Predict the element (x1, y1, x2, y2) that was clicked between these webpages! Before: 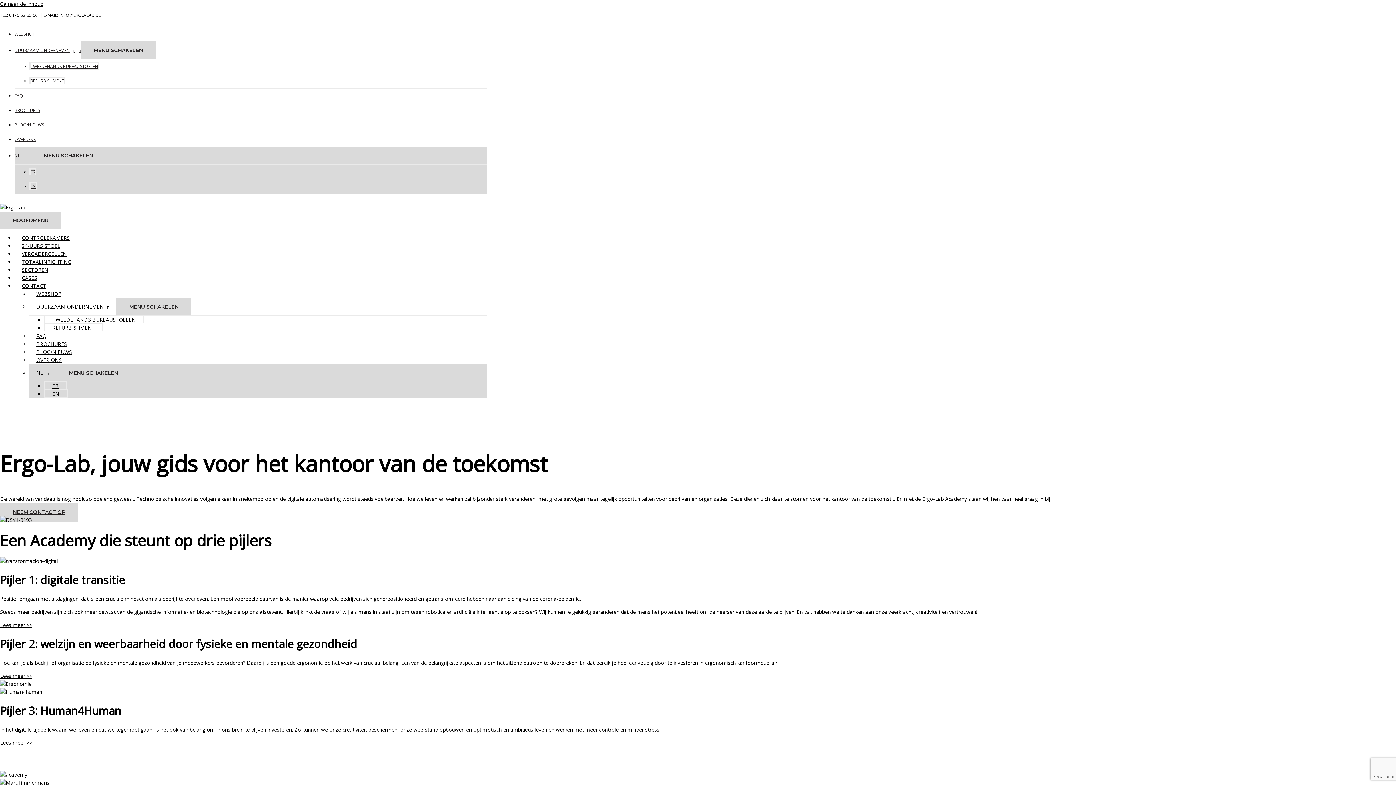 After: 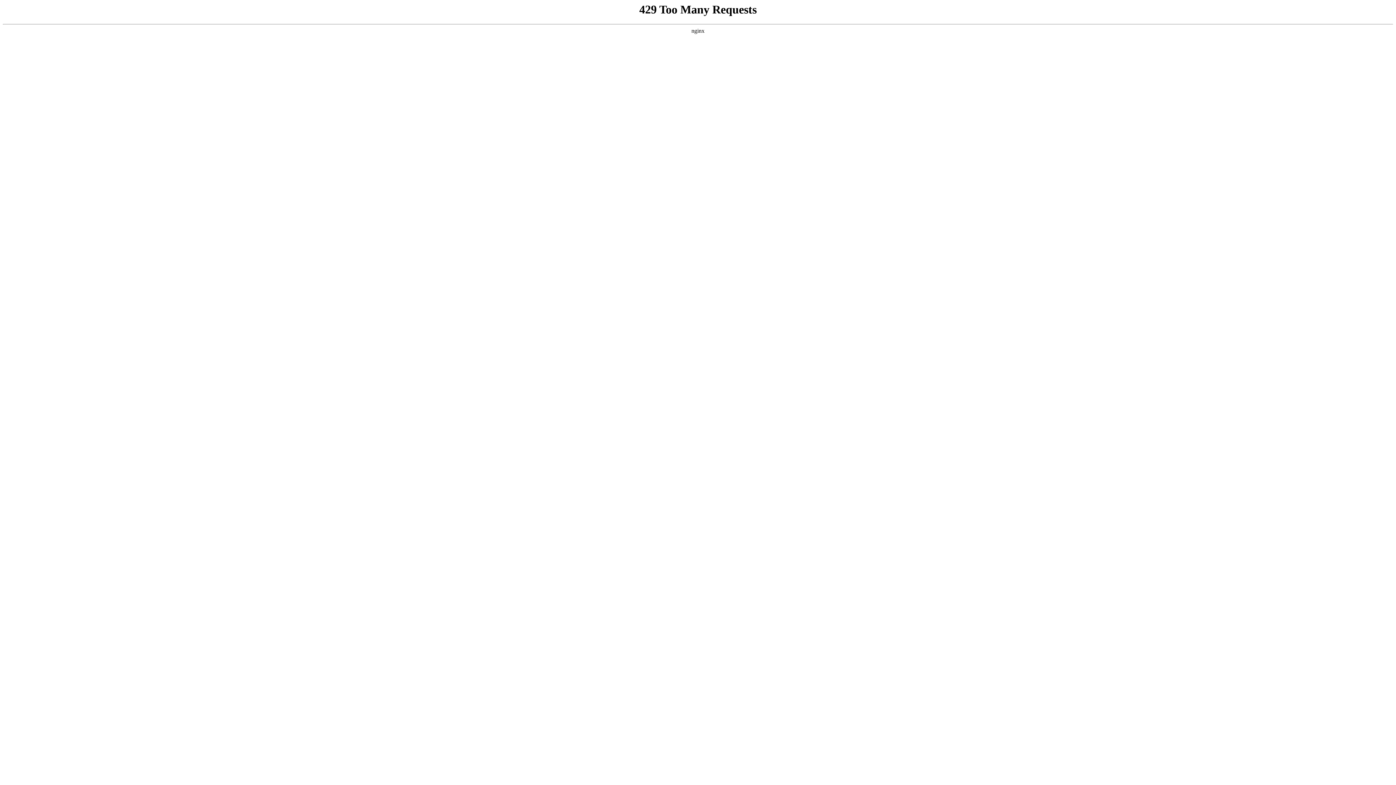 Action: label: EN bbox: (29, 182, 37, 189)